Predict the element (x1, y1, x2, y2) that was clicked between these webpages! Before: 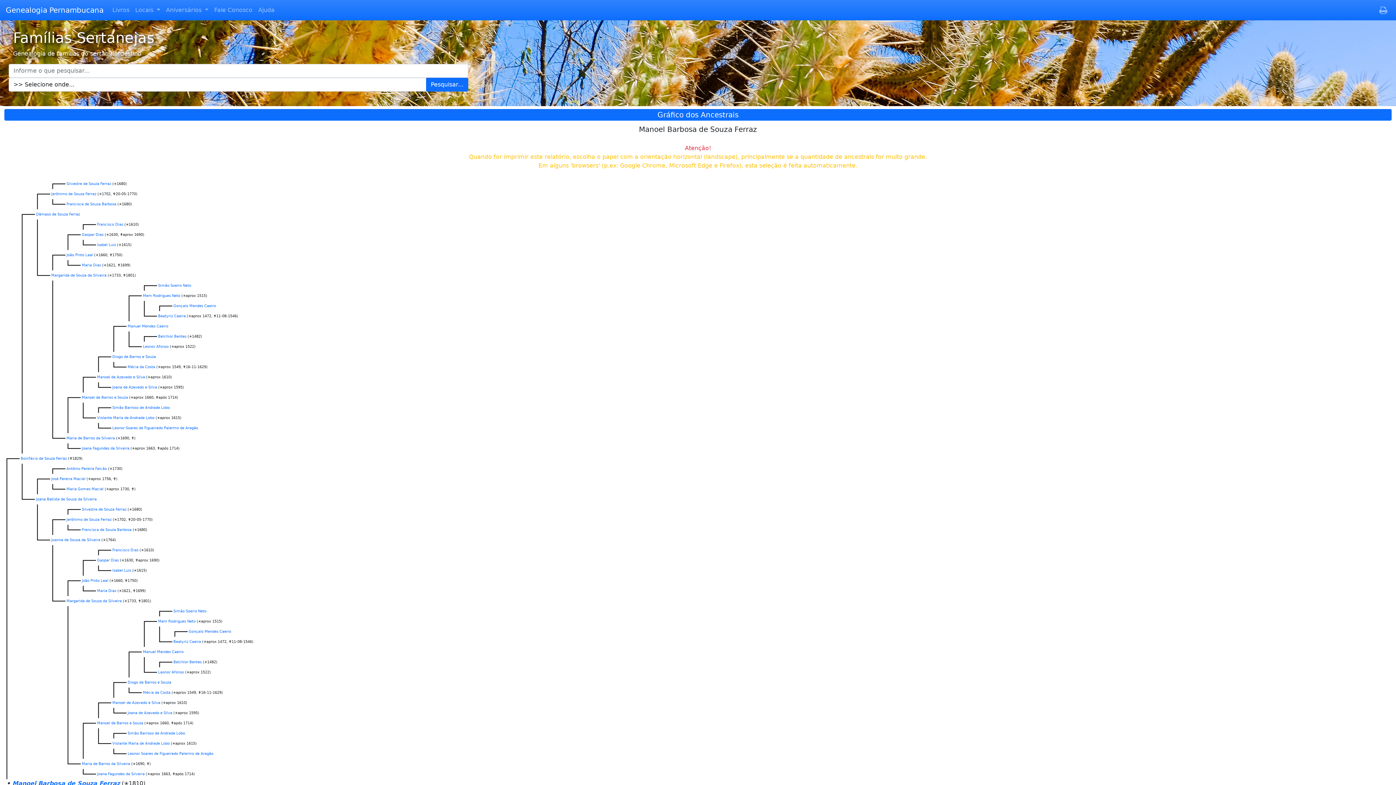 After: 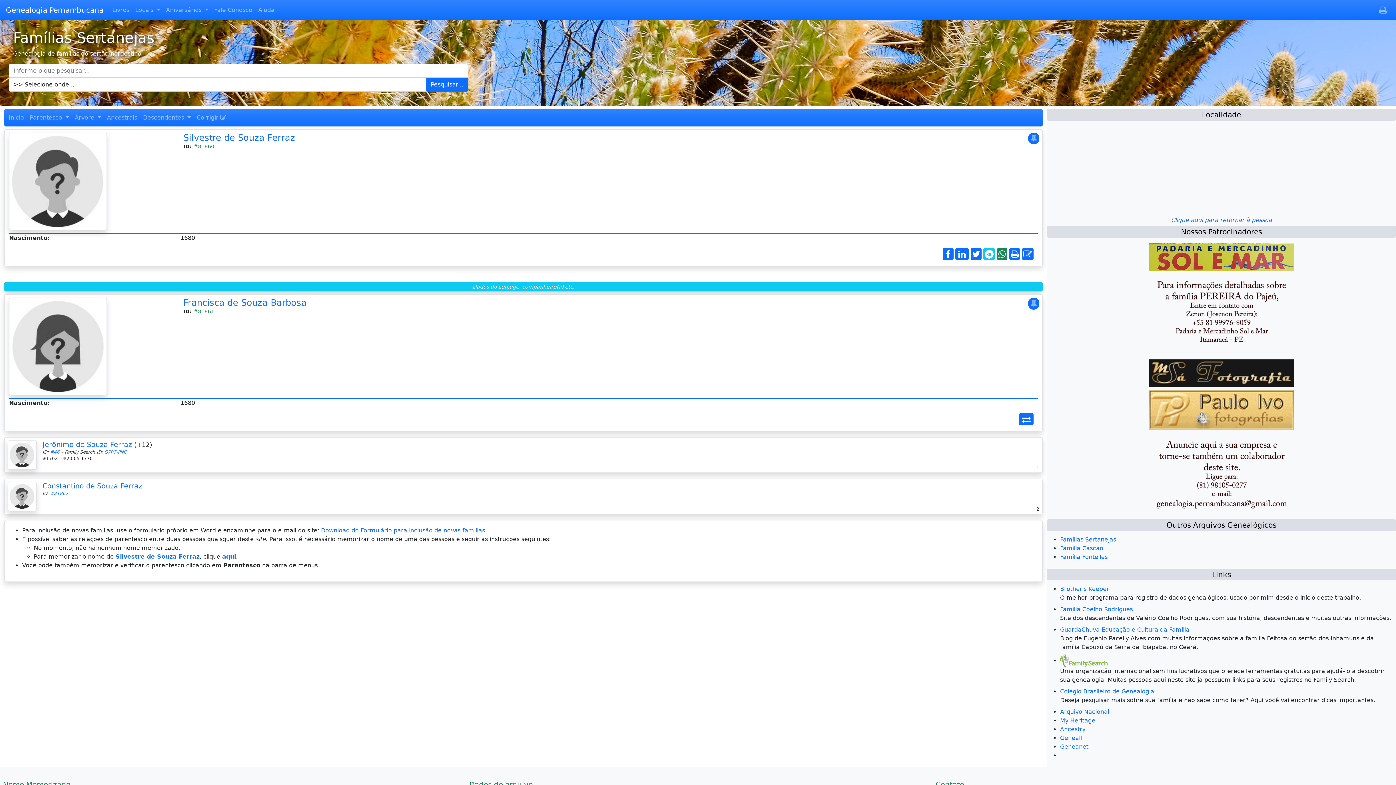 Action: bbox: (66, 181, 111, 185) label: Silvestre de Souza Ferraz